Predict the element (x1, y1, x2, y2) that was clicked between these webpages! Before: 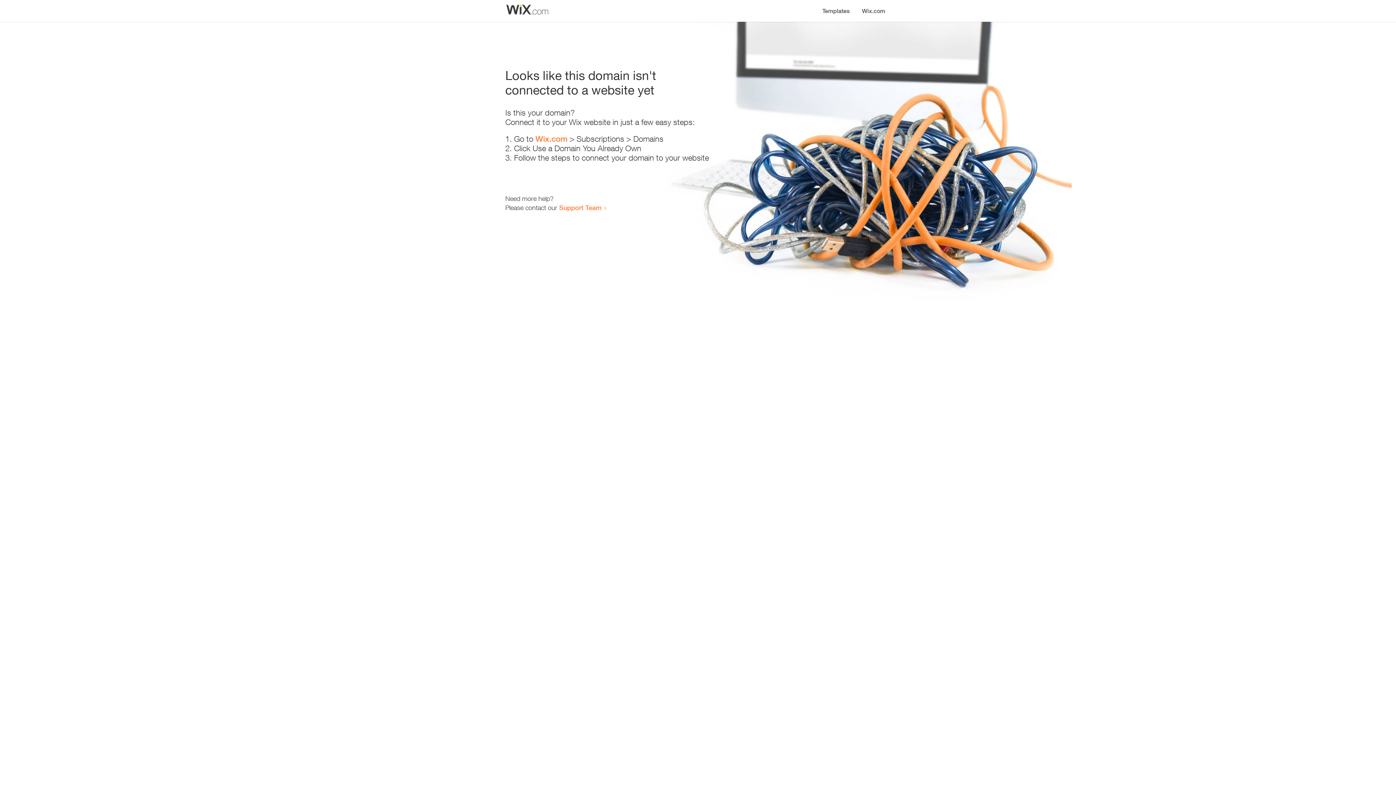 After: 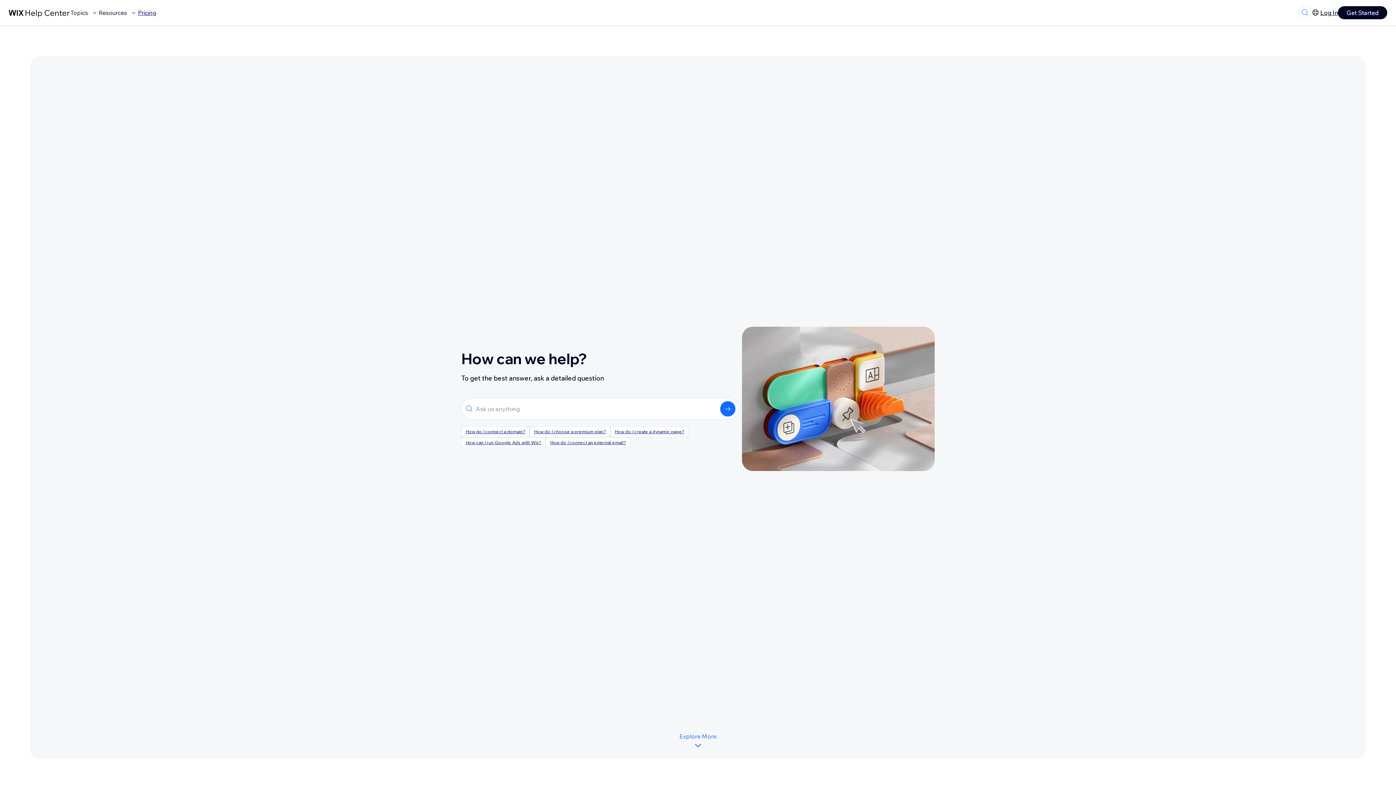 Action: bbox: (559, 203, 601, 211) label: Support Team